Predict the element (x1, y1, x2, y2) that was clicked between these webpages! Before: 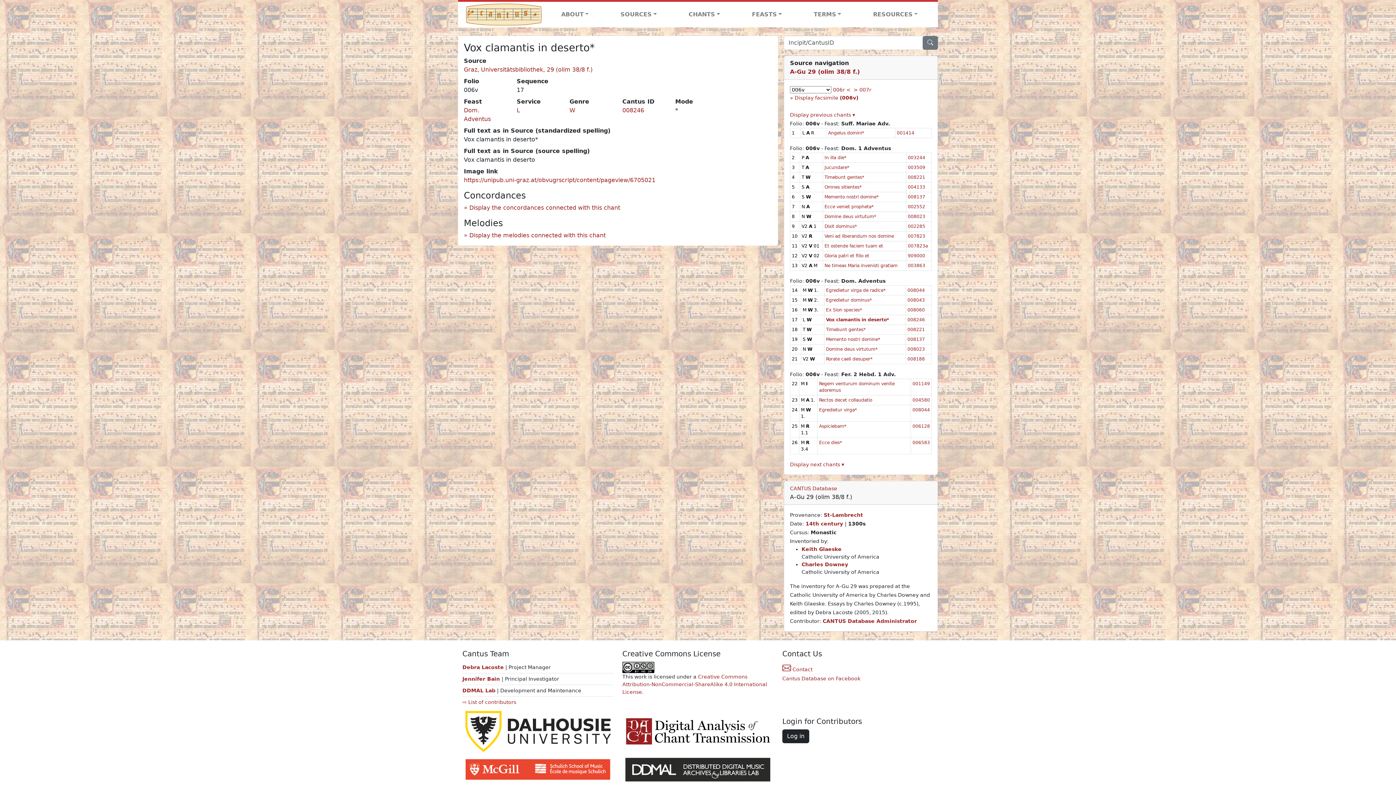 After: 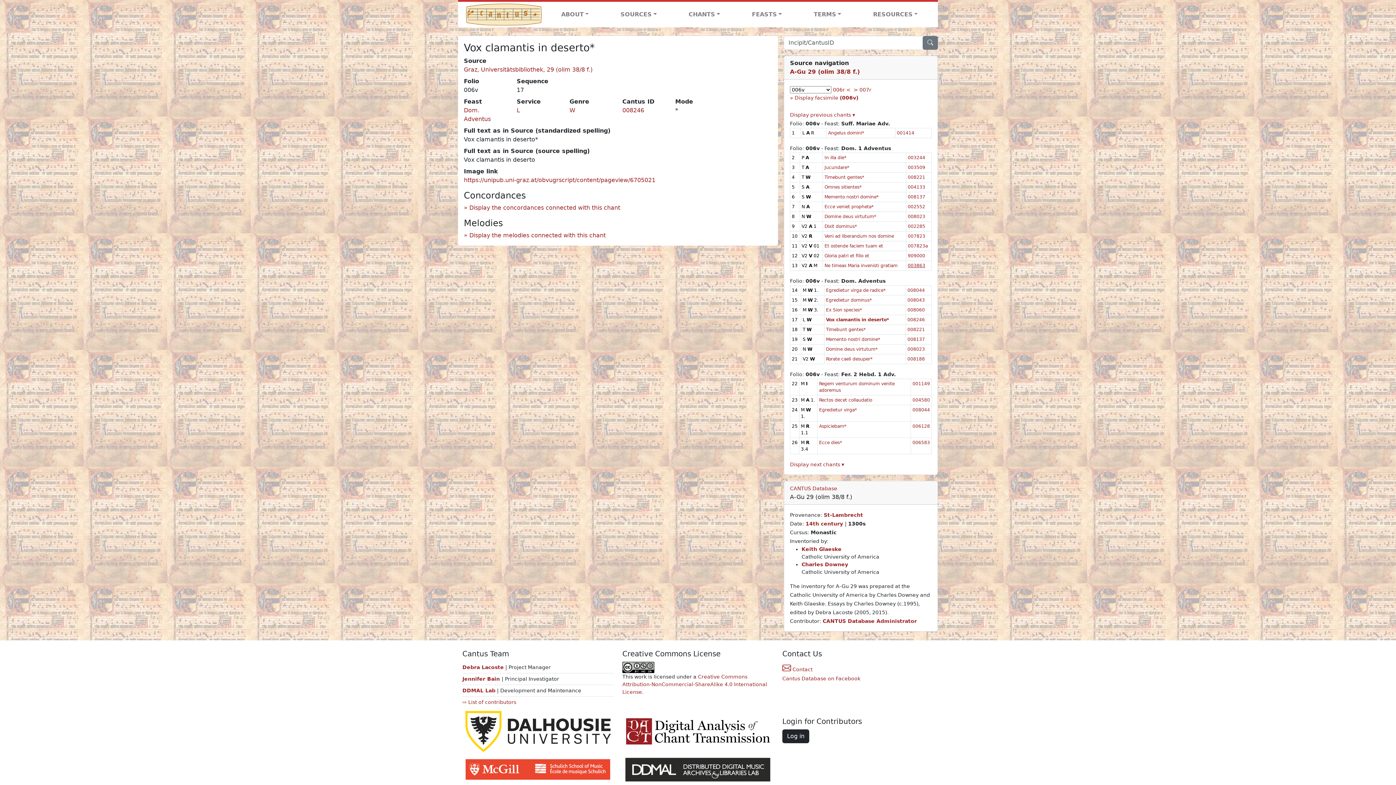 Action: label: 003863 bbox: (908, 263, 925, 268)